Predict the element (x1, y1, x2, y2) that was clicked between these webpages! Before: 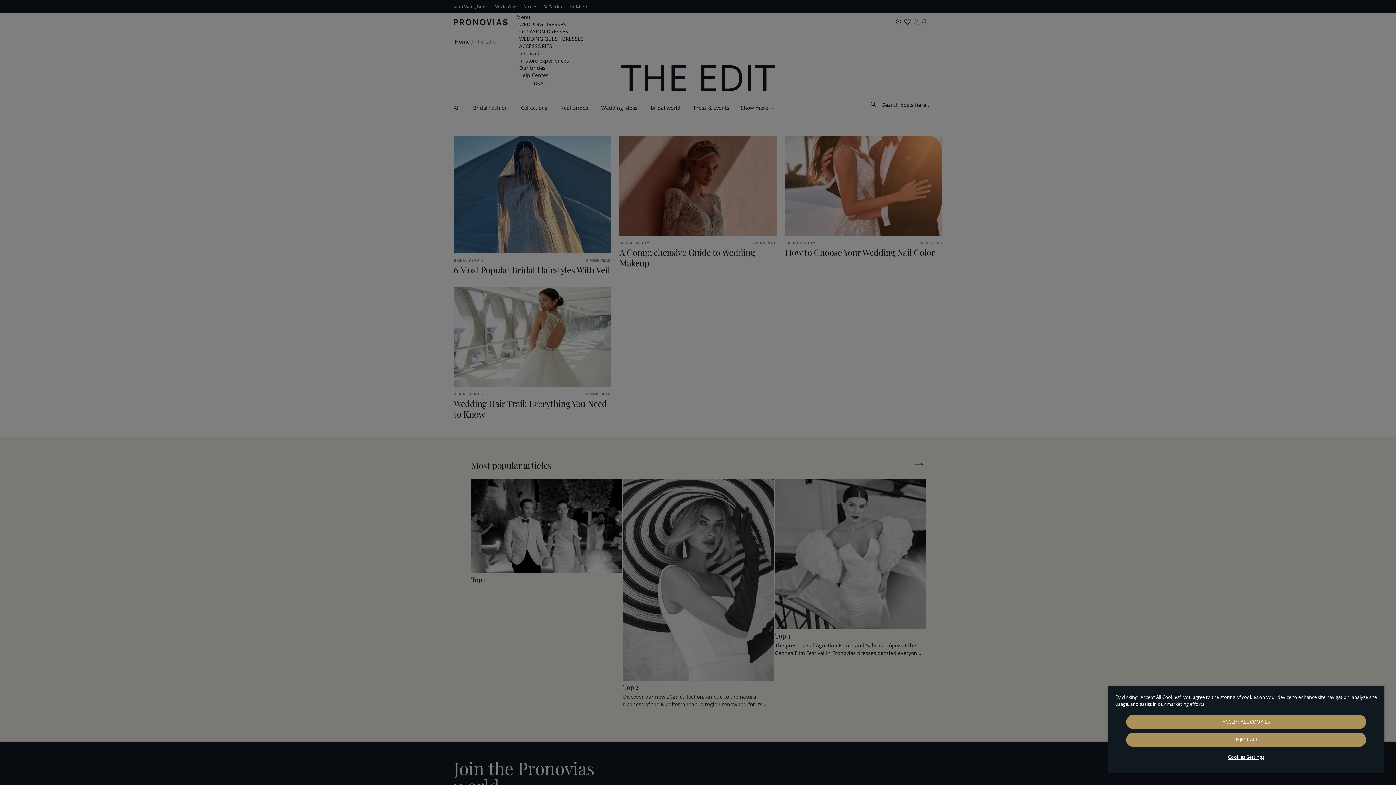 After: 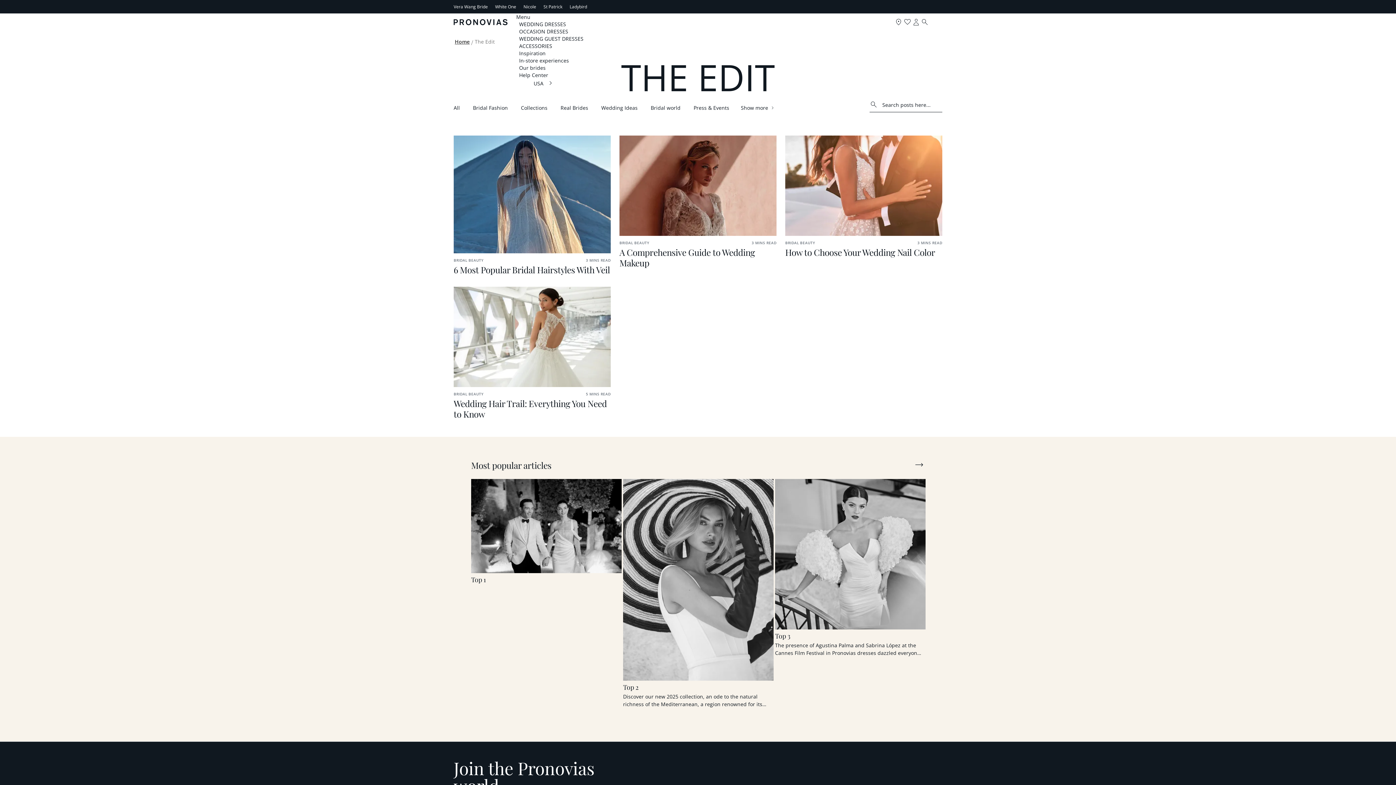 Action: bbox: (1126, 715, 1366, 729) label: ACCEPT ALL COOKIES